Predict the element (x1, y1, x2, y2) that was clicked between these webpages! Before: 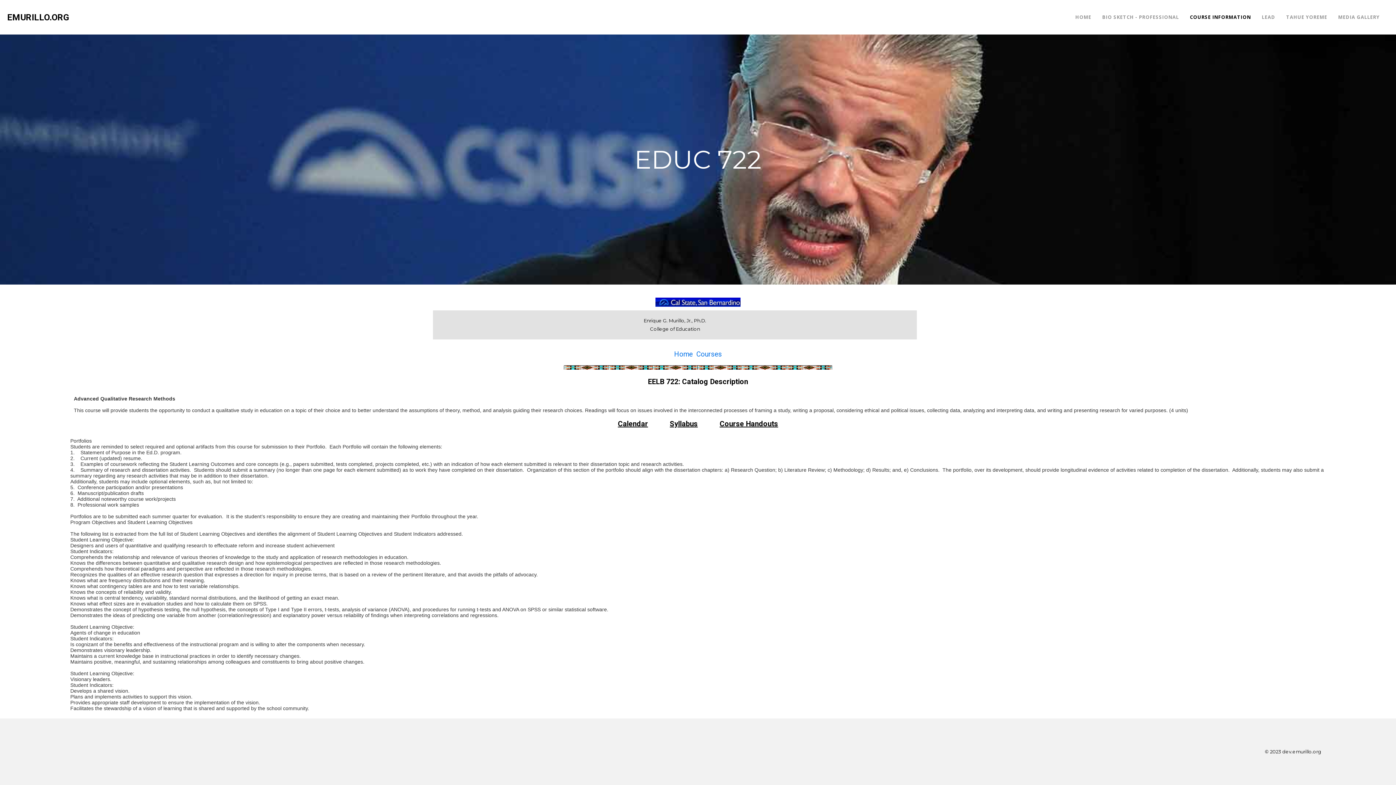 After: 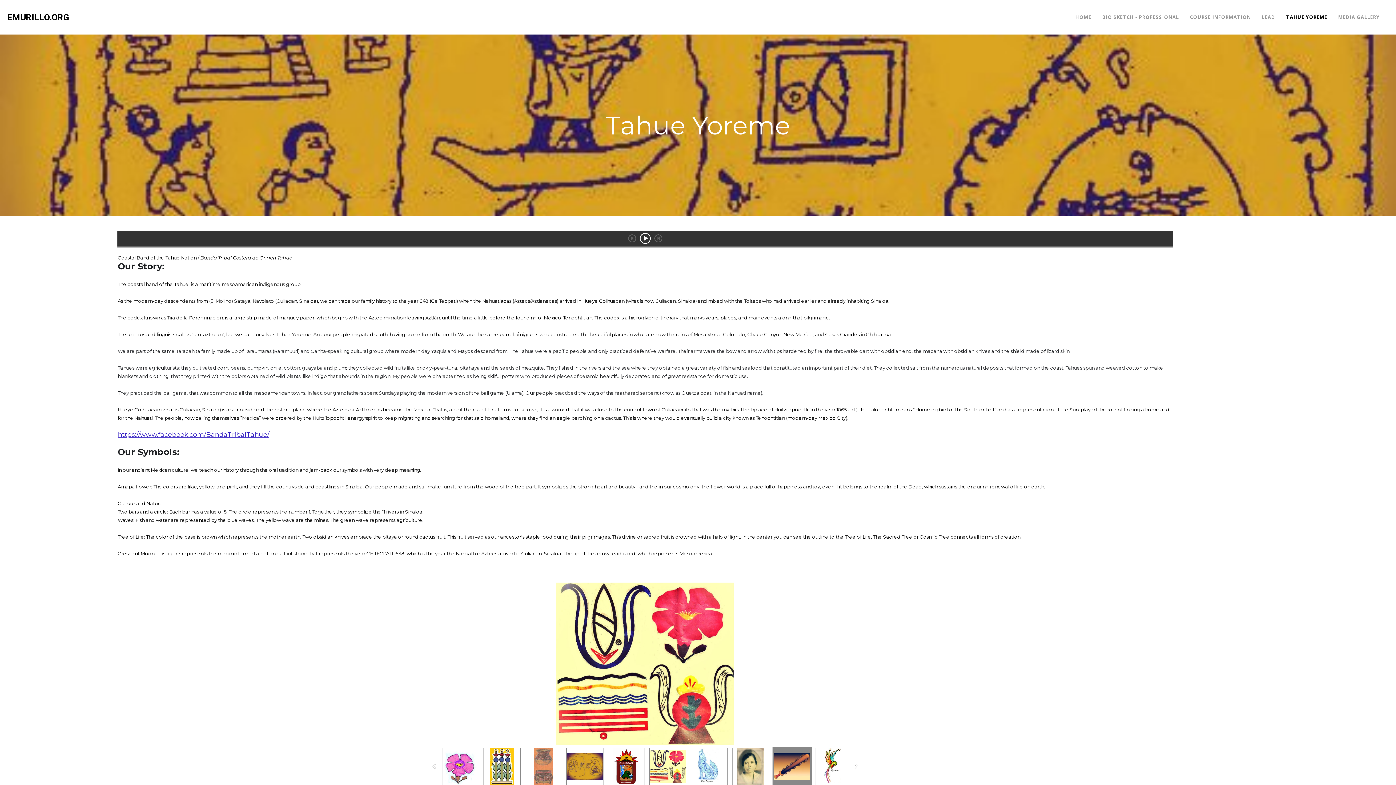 Action: bbox: (1281, 10, 1333, 23) label: TAHUE YOREME